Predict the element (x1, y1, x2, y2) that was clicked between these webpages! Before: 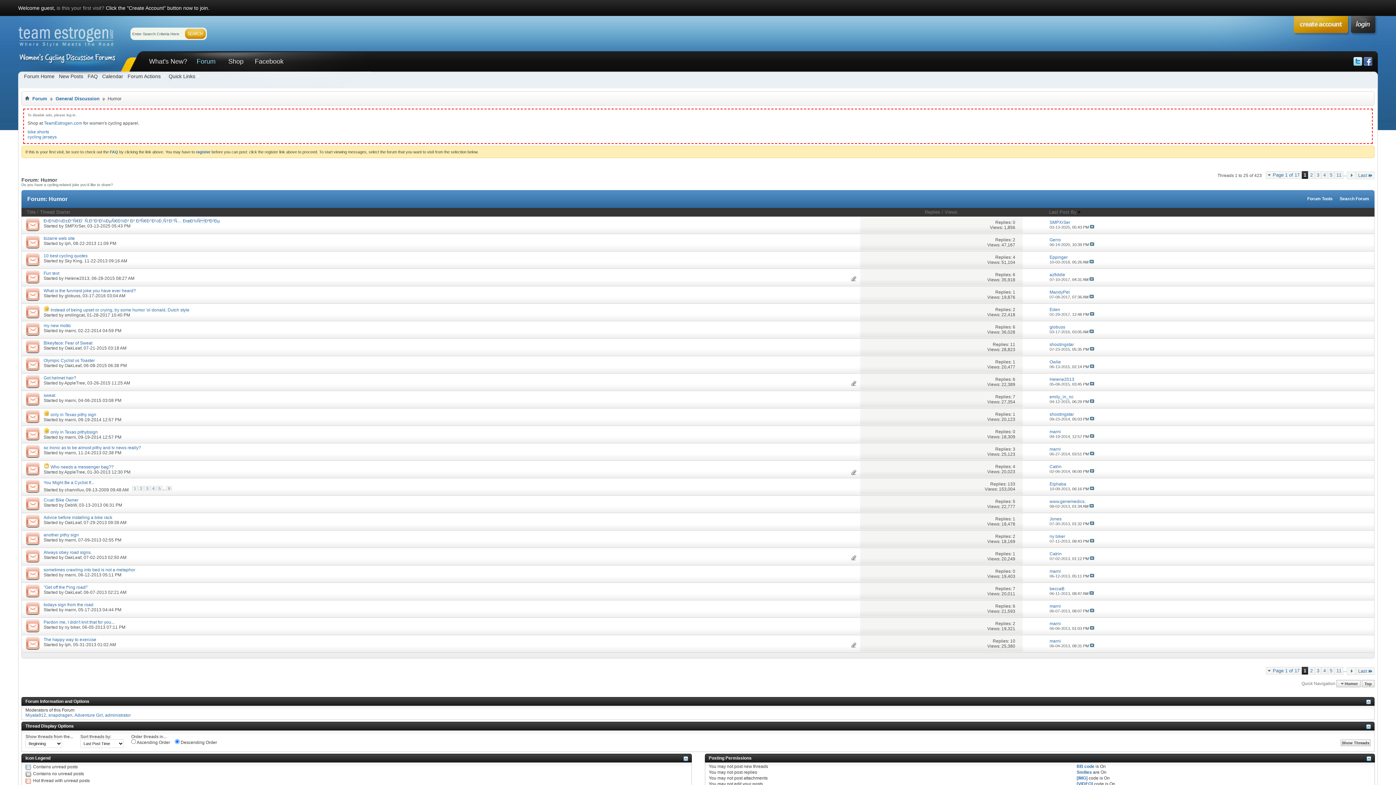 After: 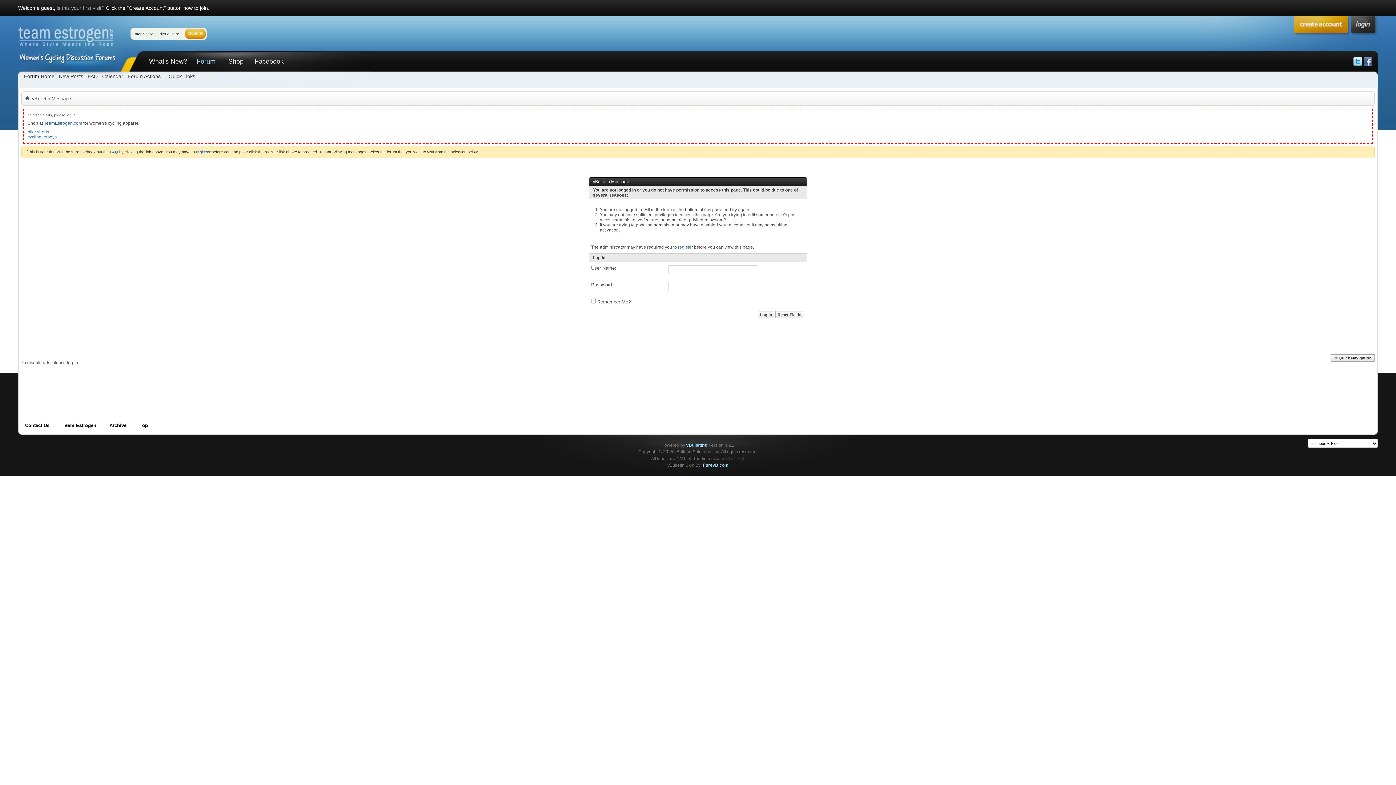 Action: label: marni bbox: (64, 417, 76, 422)